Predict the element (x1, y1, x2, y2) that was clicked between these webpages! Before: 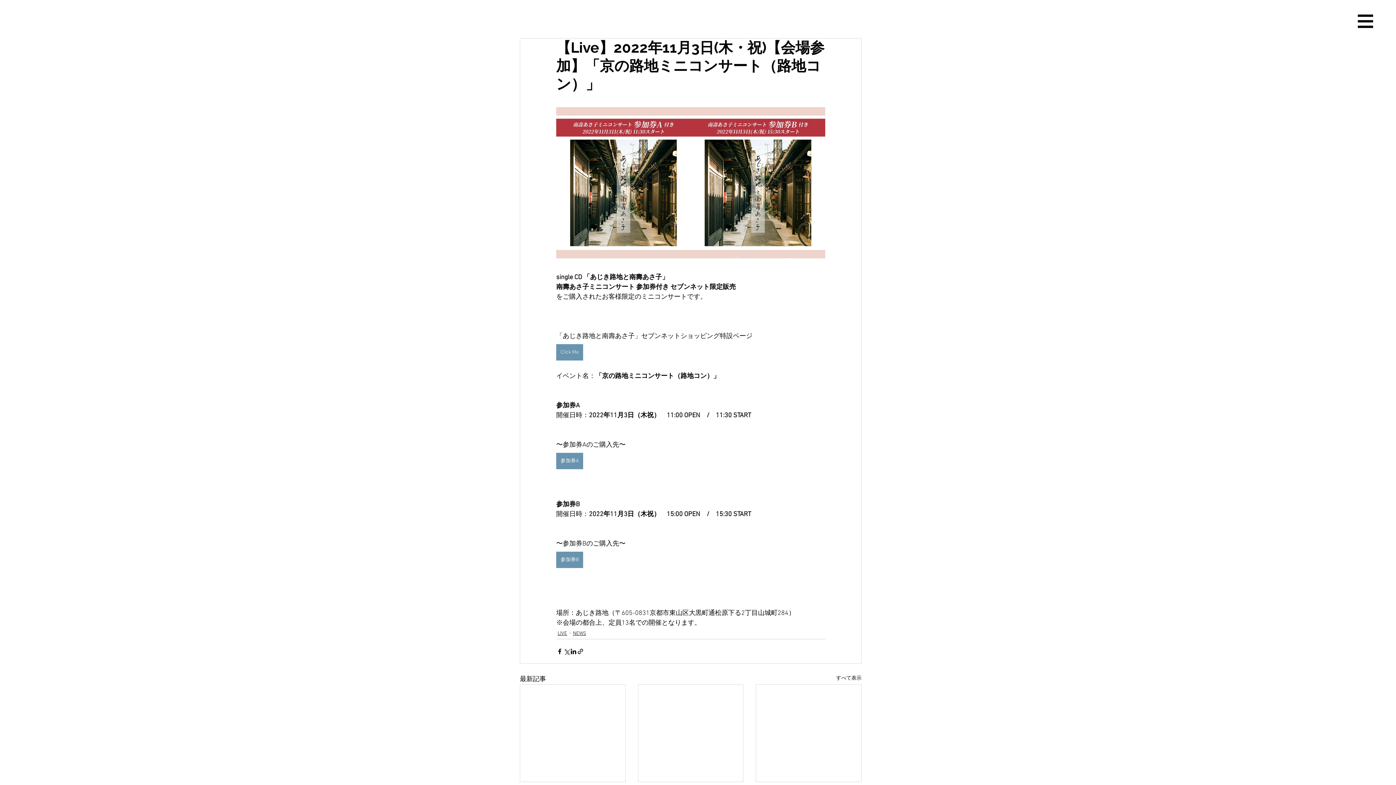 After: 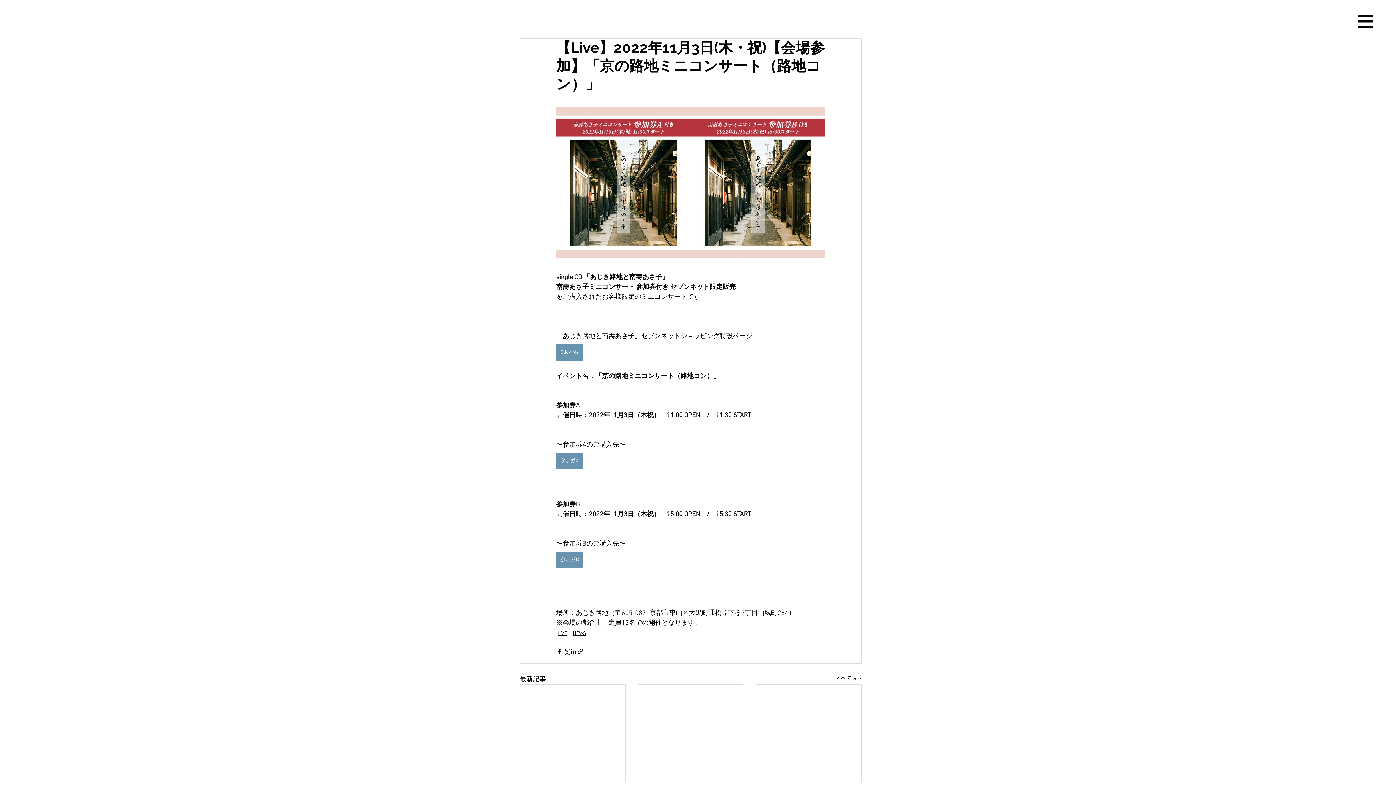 Action: bbox: (1358, 14, 1373, 28)